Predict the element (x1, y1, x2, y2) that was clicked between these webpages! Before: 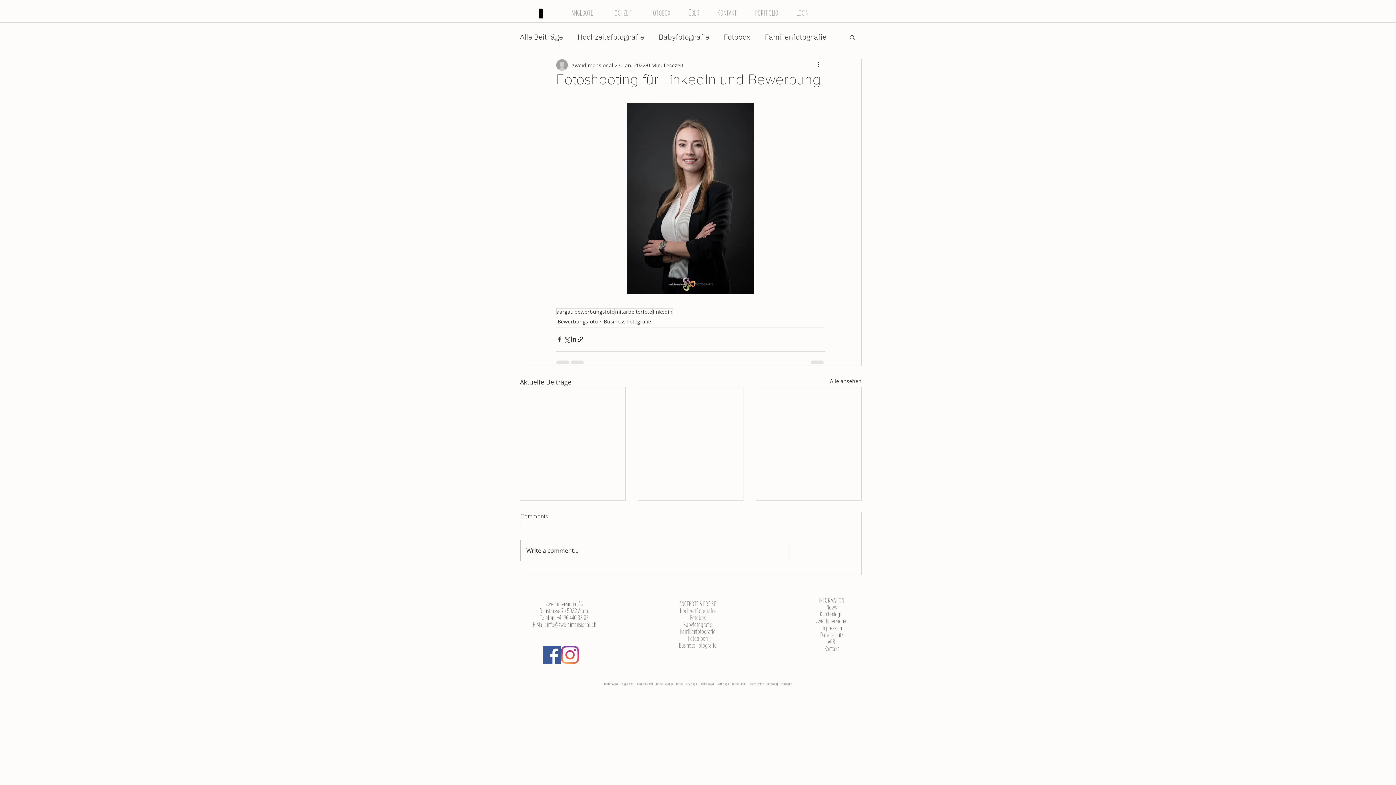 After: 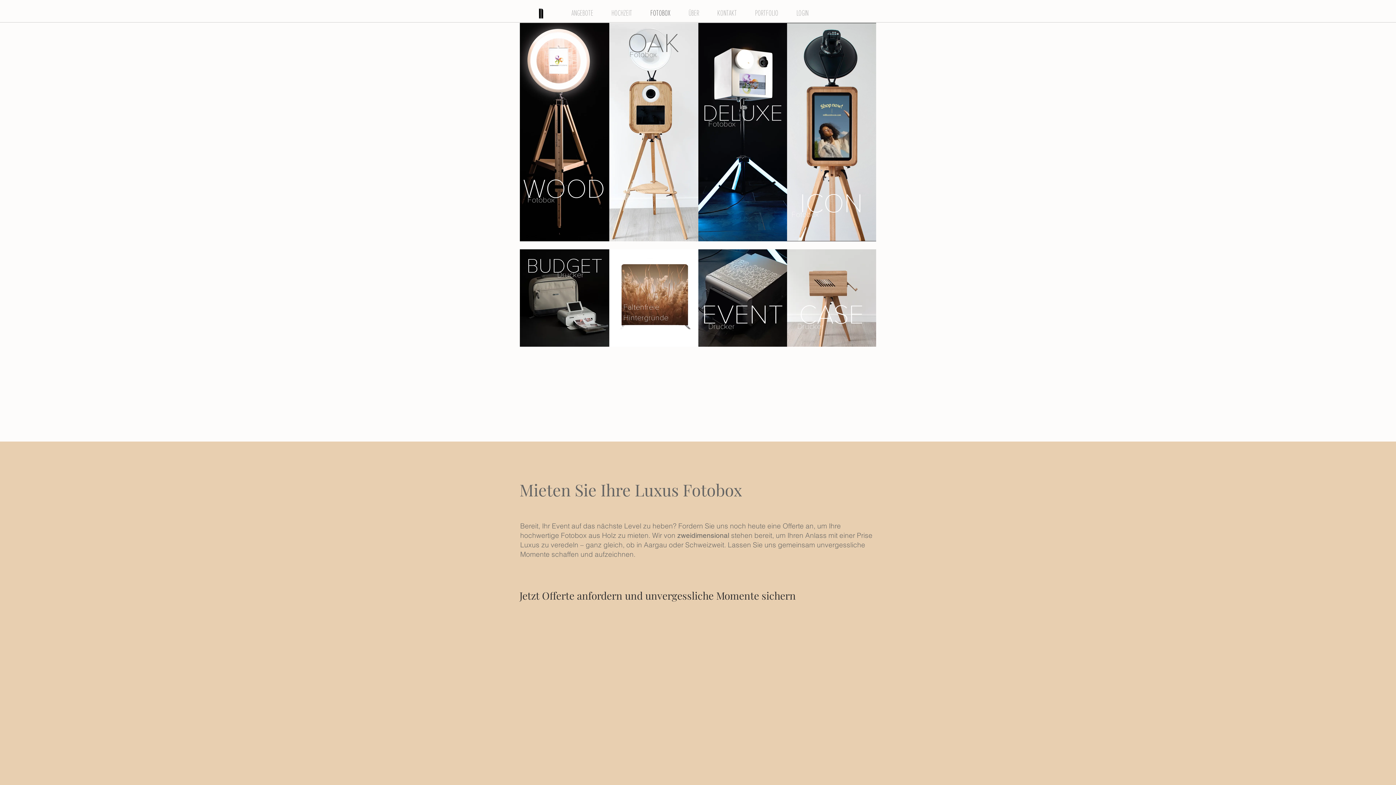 Action: bbox: (690, 614, 705, 621) label: Fotobox